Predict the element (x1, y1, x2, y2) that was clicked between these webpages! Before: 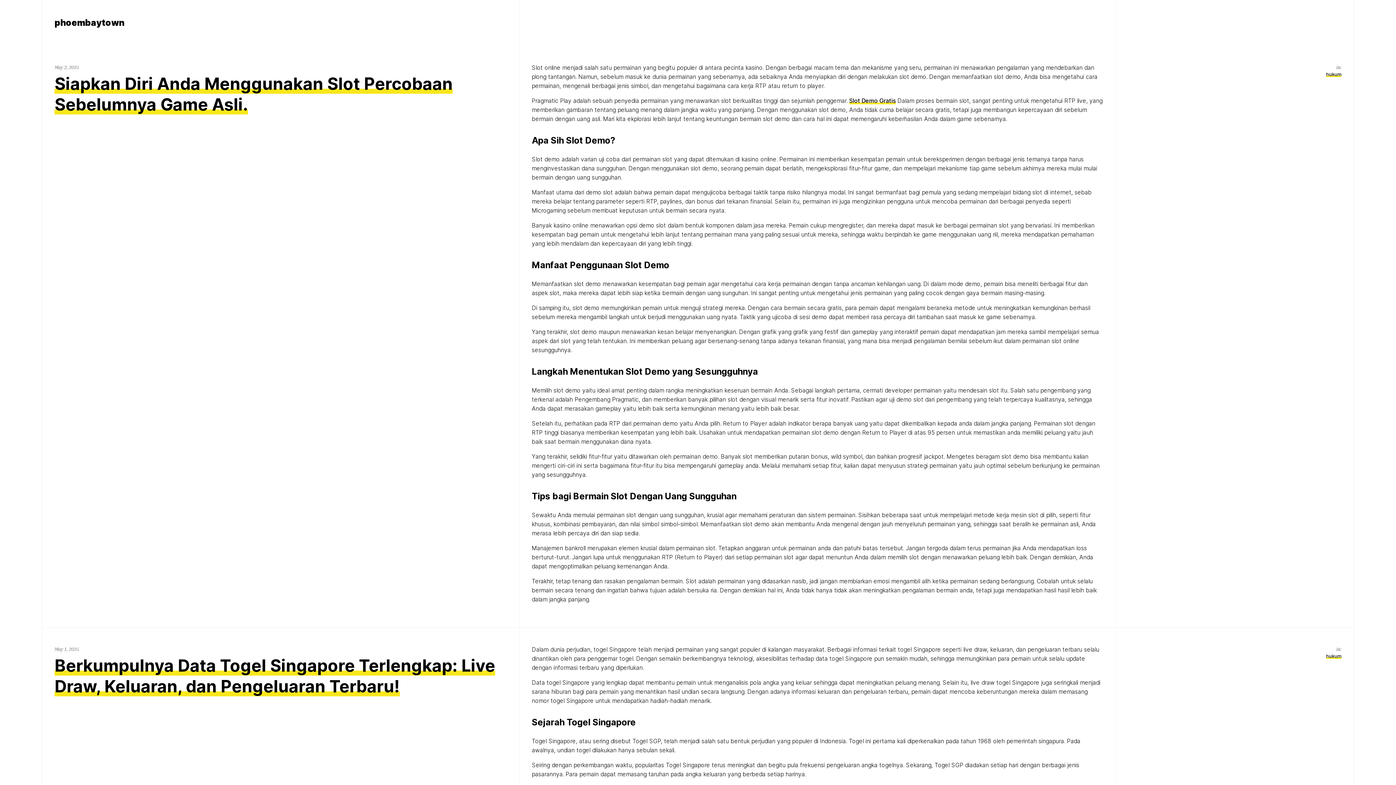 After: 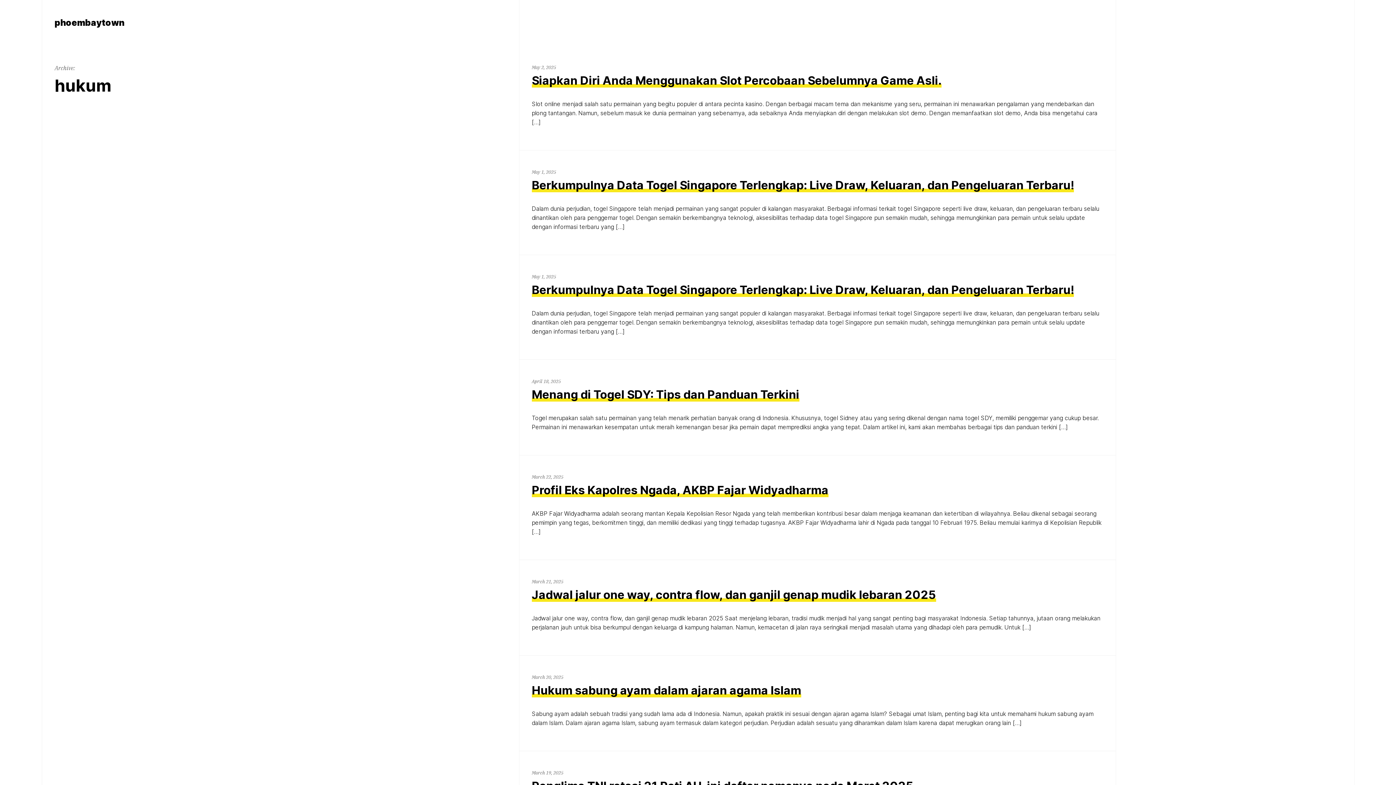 Action: bbox: (1326, 653, 1341, 659) label: hukum